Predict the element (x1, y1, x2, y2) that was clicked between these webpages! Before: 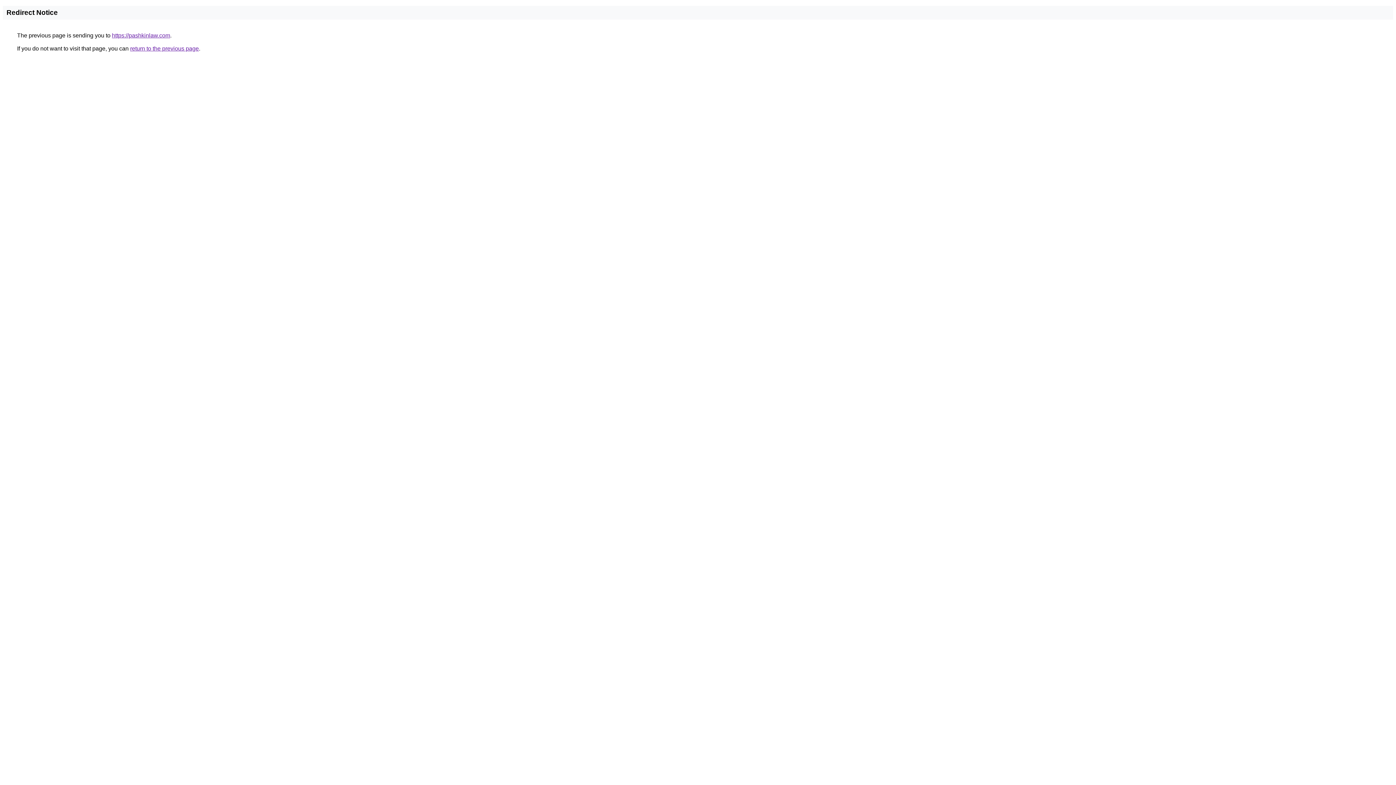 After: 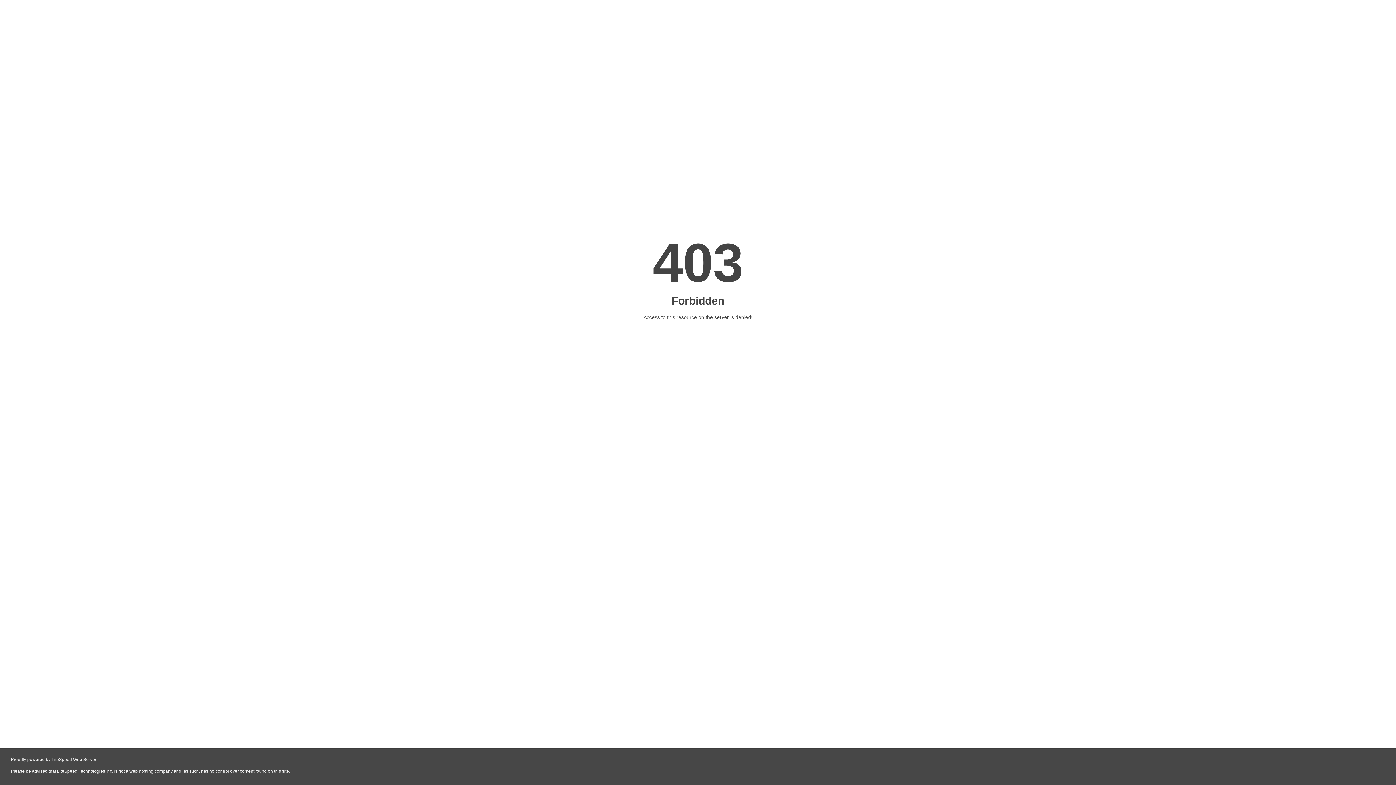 Action: label: https://pashkinlaw.com bbox: (112, 32, 170, 38)